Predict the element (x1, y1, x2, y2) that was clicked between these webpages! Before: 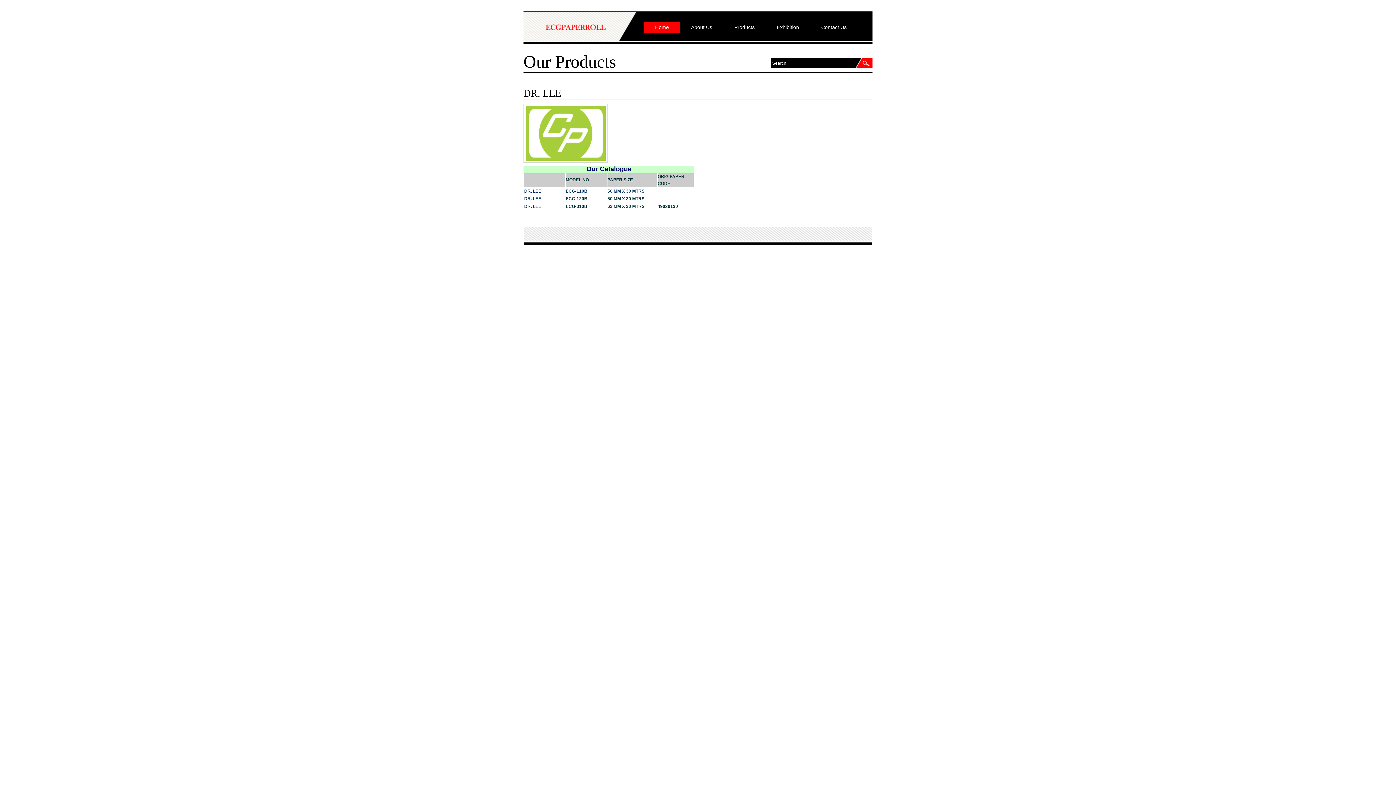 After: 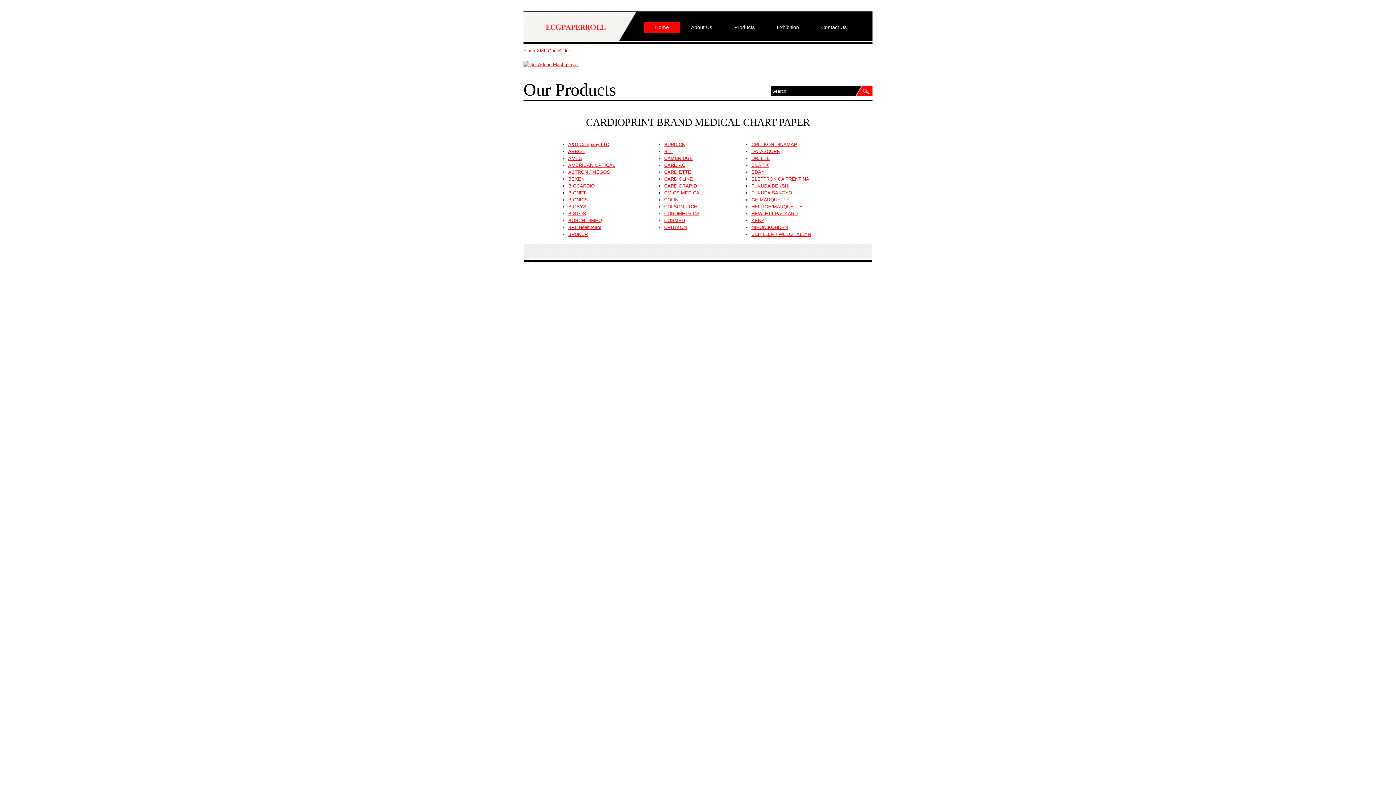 Action: bbox: (530, 21, 614, 31) label: ECG PAPER ROLL